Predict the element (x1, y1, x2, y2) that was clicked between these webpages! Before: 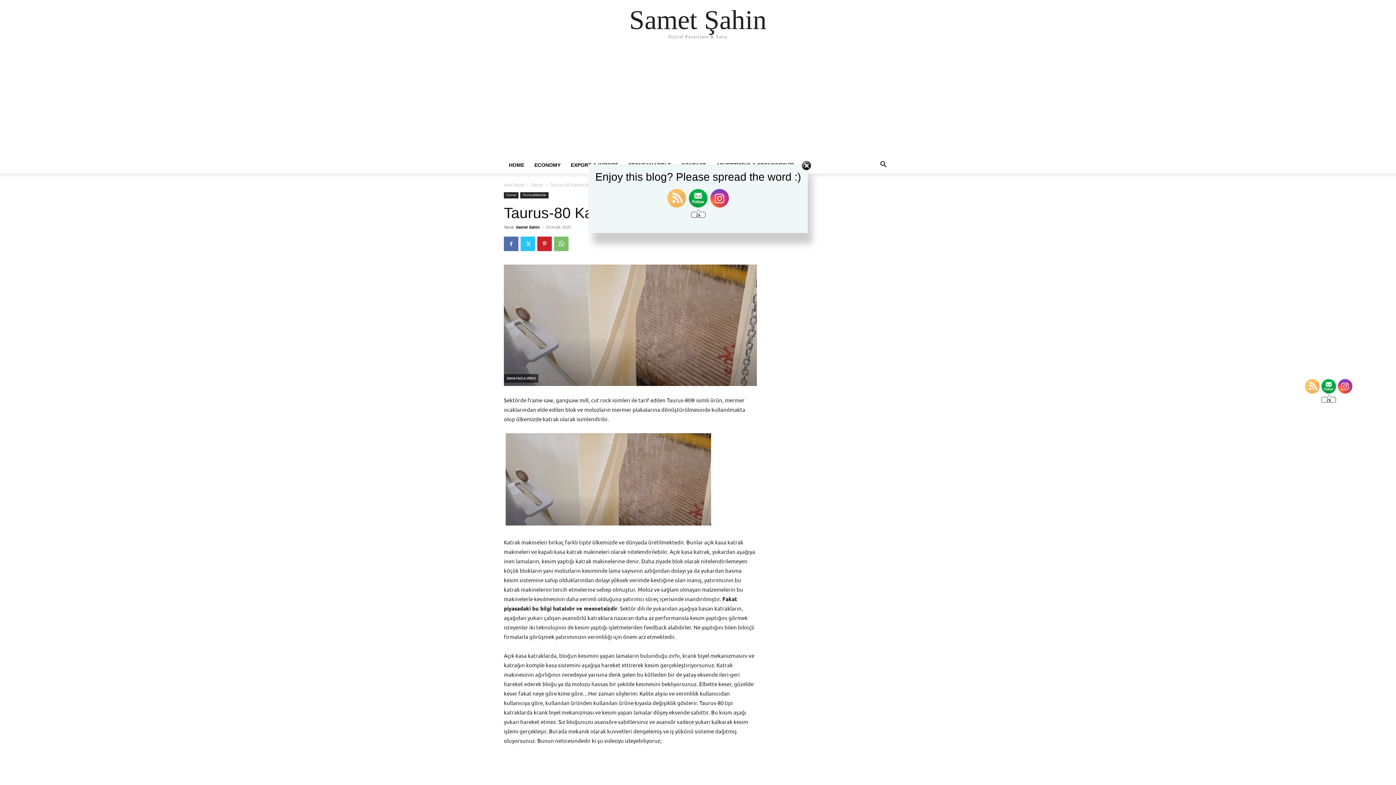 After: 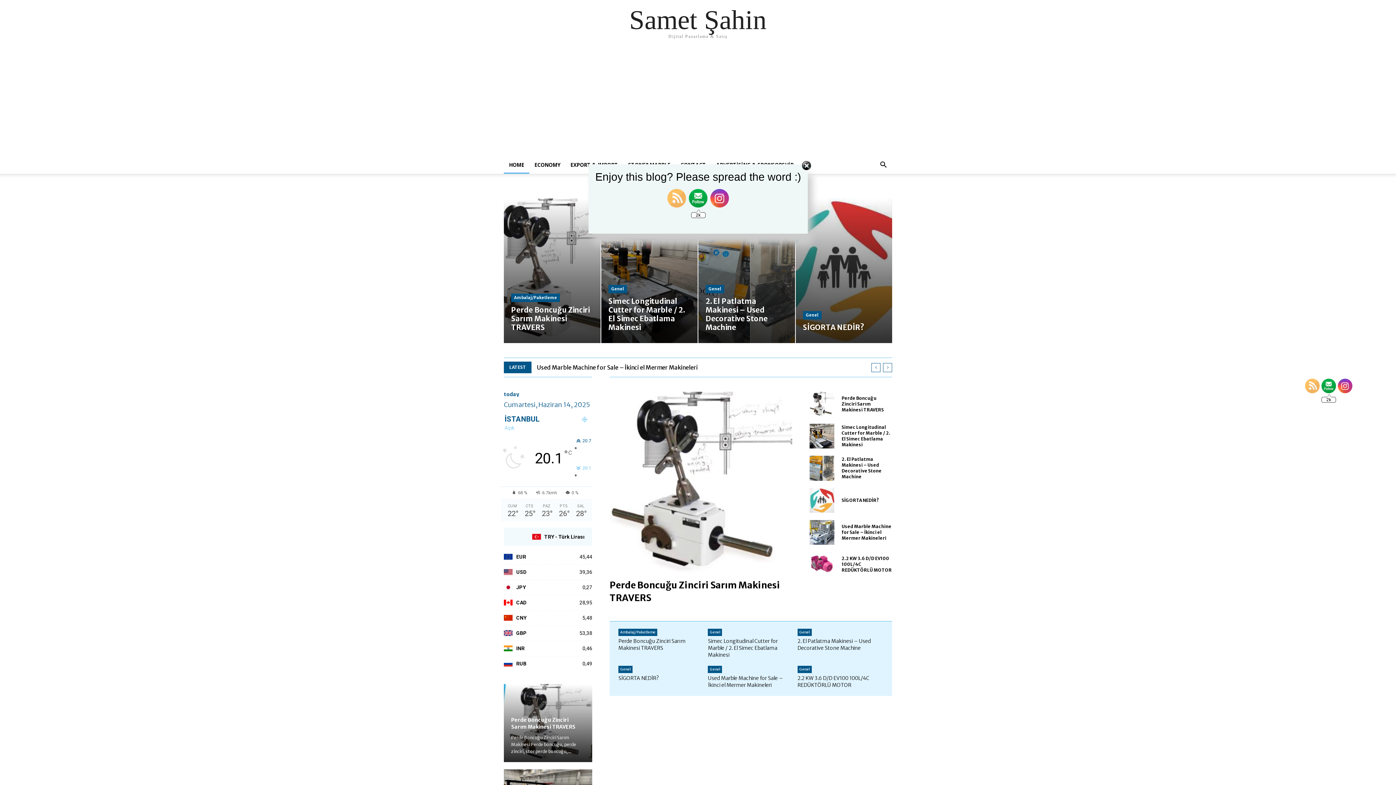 Action: label: Samet Şahin bbox: (629, 6, 766, 33)